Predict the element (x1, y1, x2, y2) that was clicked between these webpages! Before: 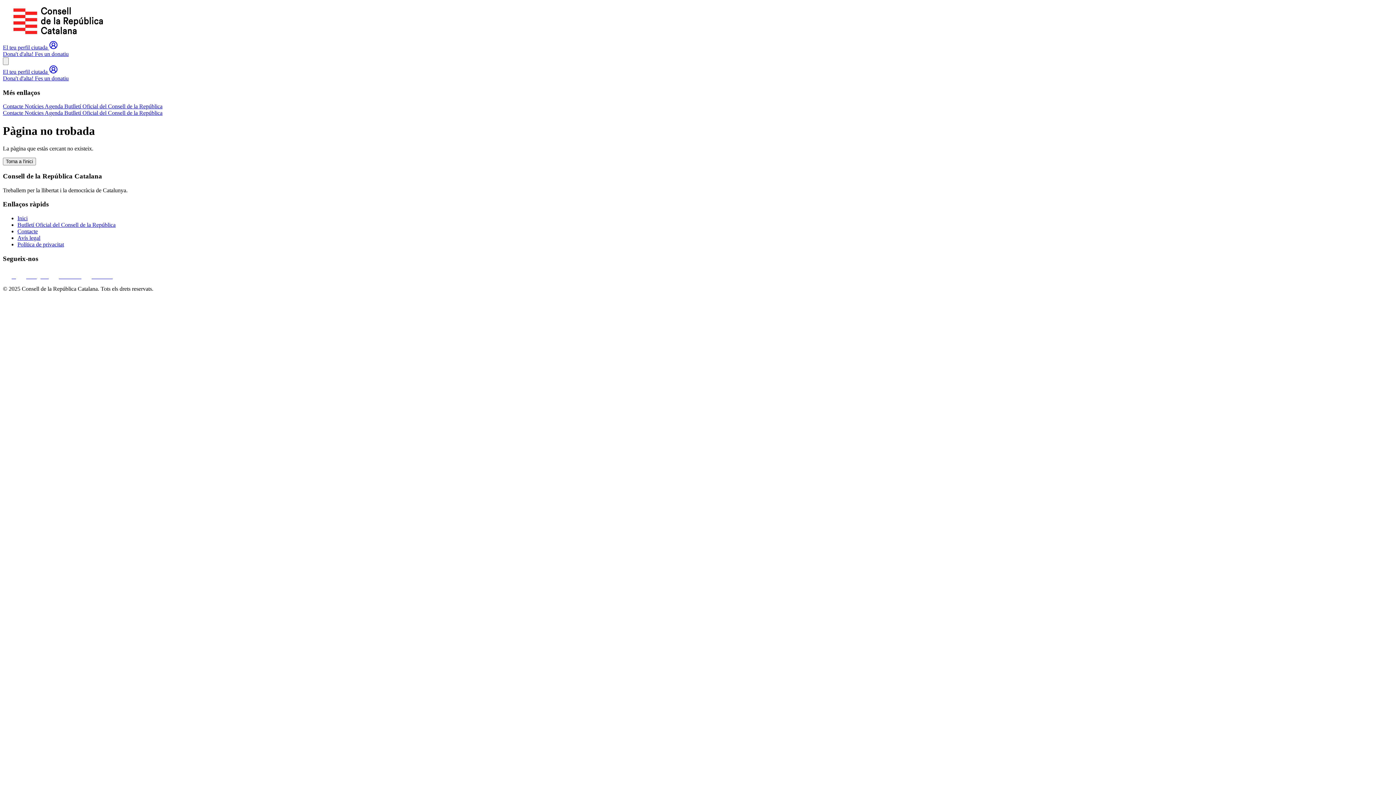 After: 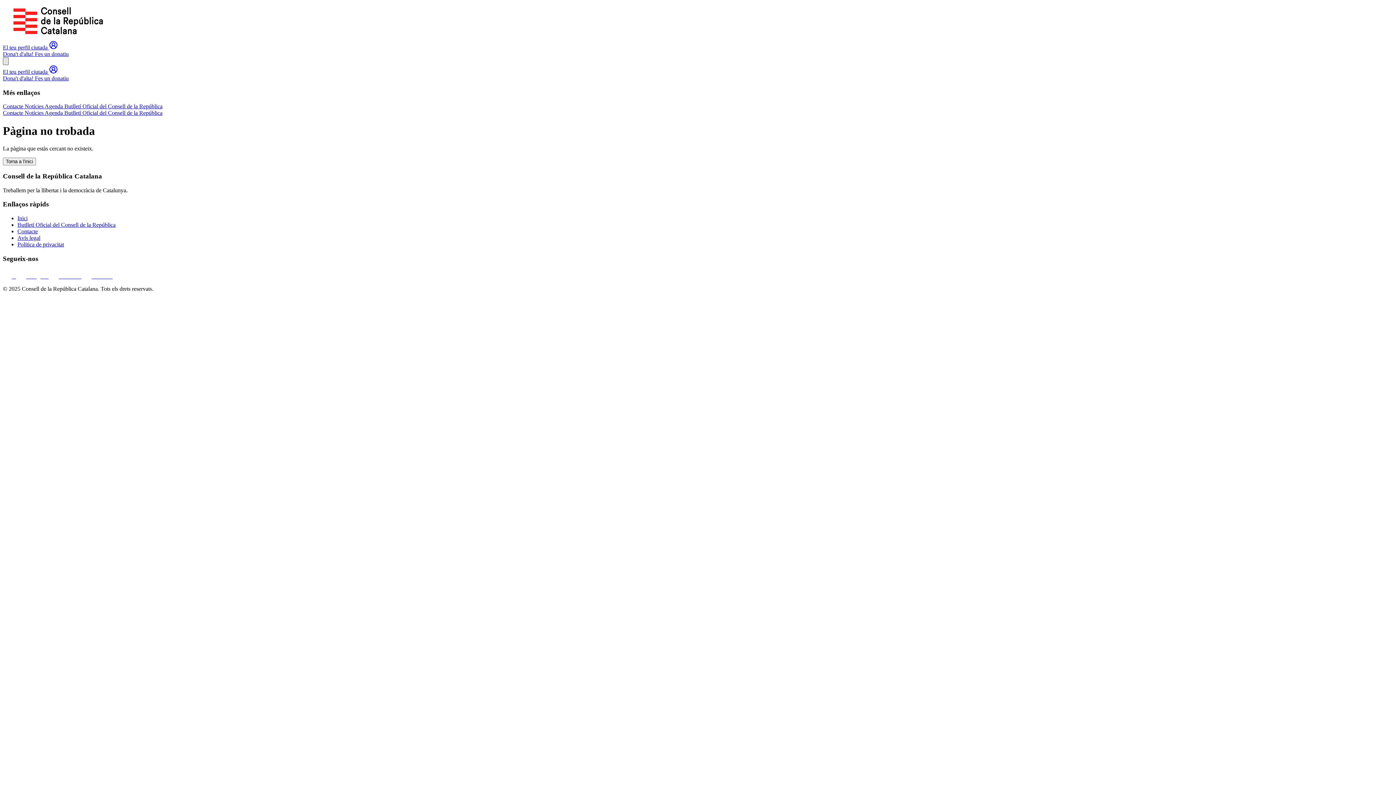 Action: bbox: (2, 57, 8, 65) label: Toggle menu